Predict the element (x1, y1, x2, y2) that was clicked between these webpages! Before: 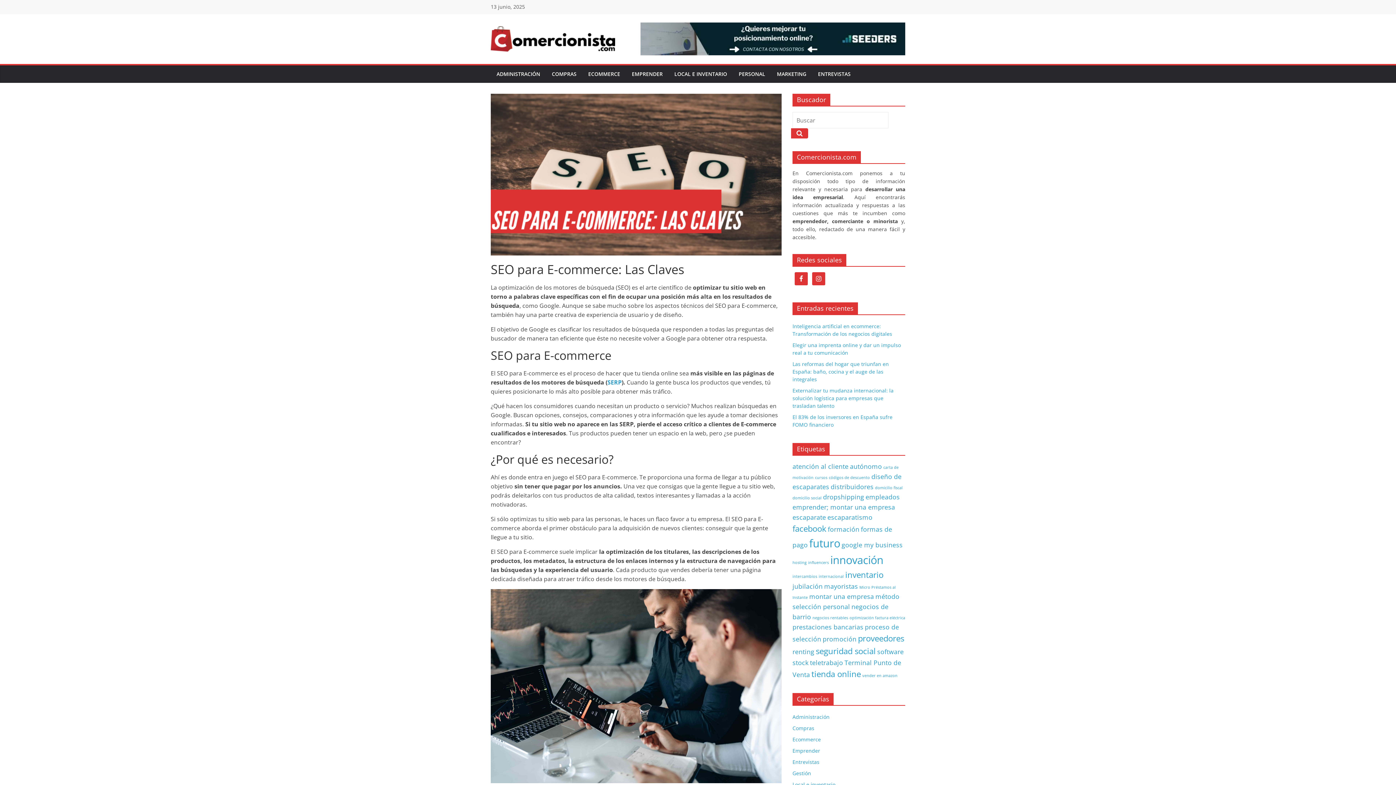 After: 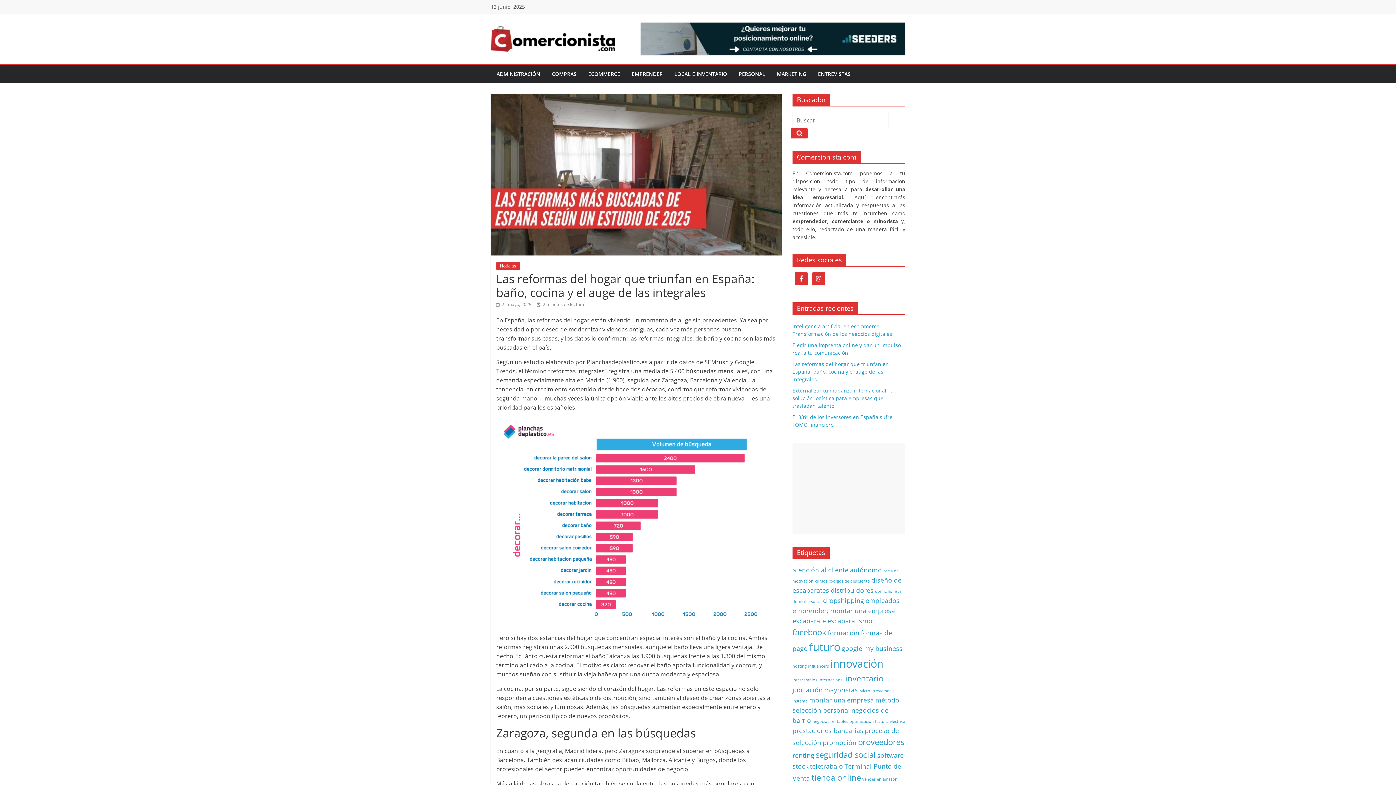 Action: bbox: (792, 360, 889, 382) label: Las reformas del hogar que triunfan en España: baño, cocina y el auge de las integrales